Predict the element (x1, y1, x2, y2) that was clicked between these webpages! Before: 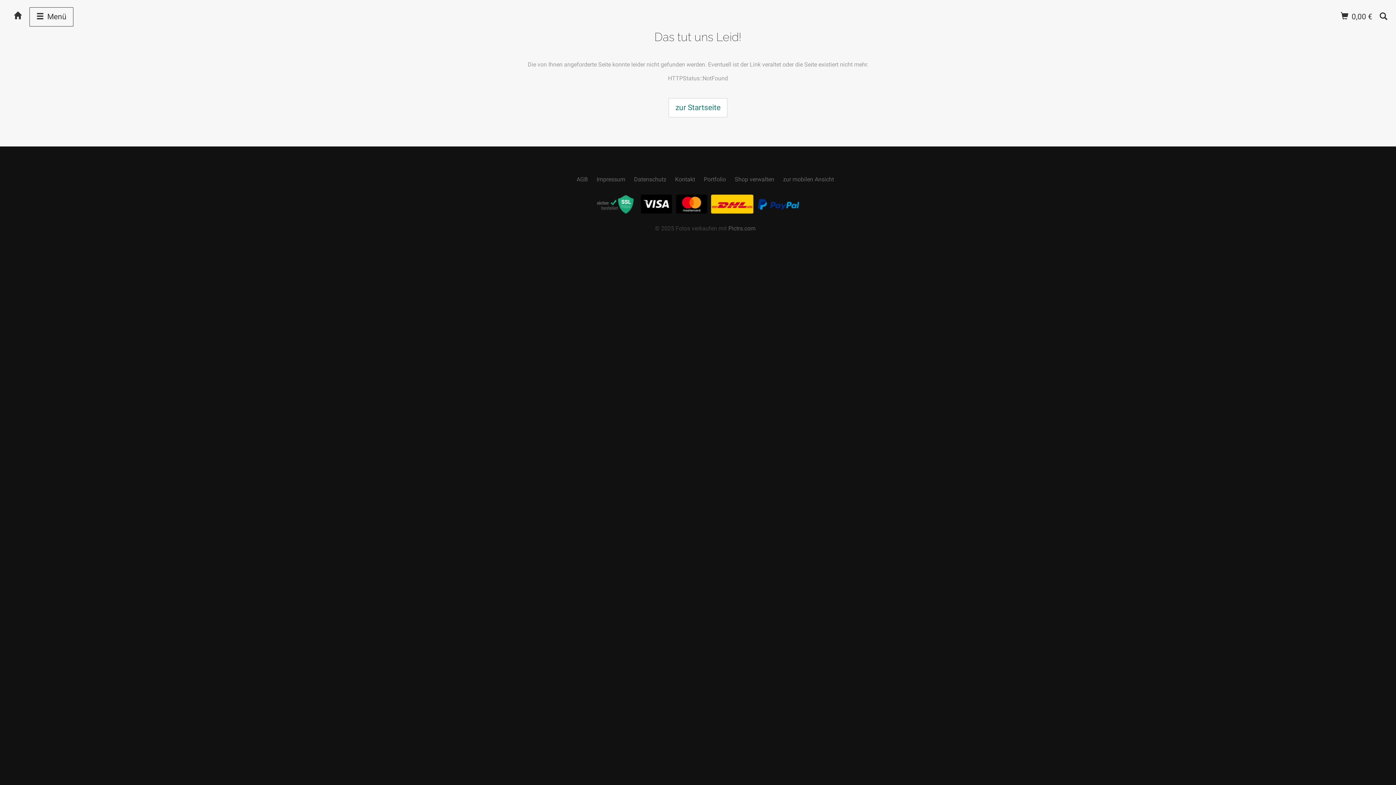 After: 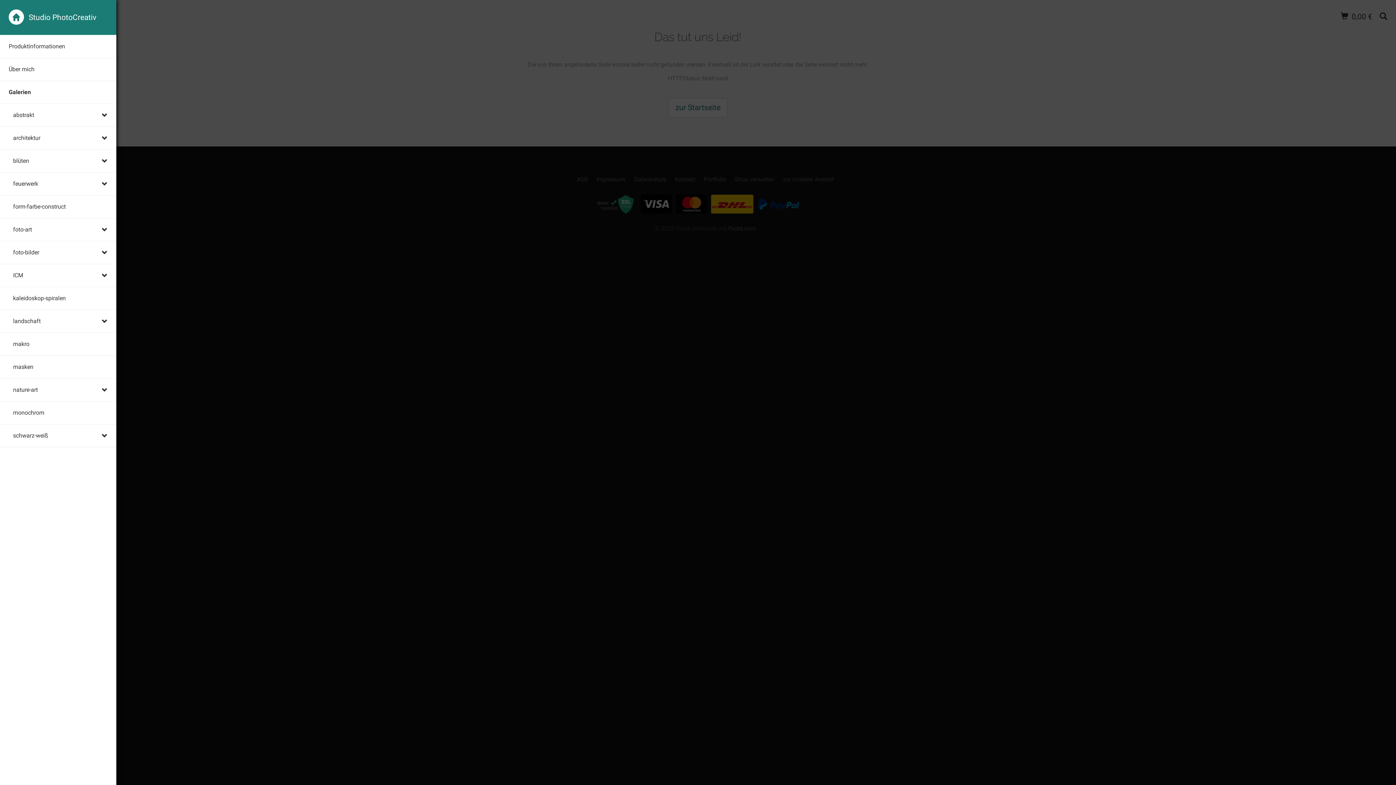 Action: label:  Menü bbox: (29, 7, 73, 26)